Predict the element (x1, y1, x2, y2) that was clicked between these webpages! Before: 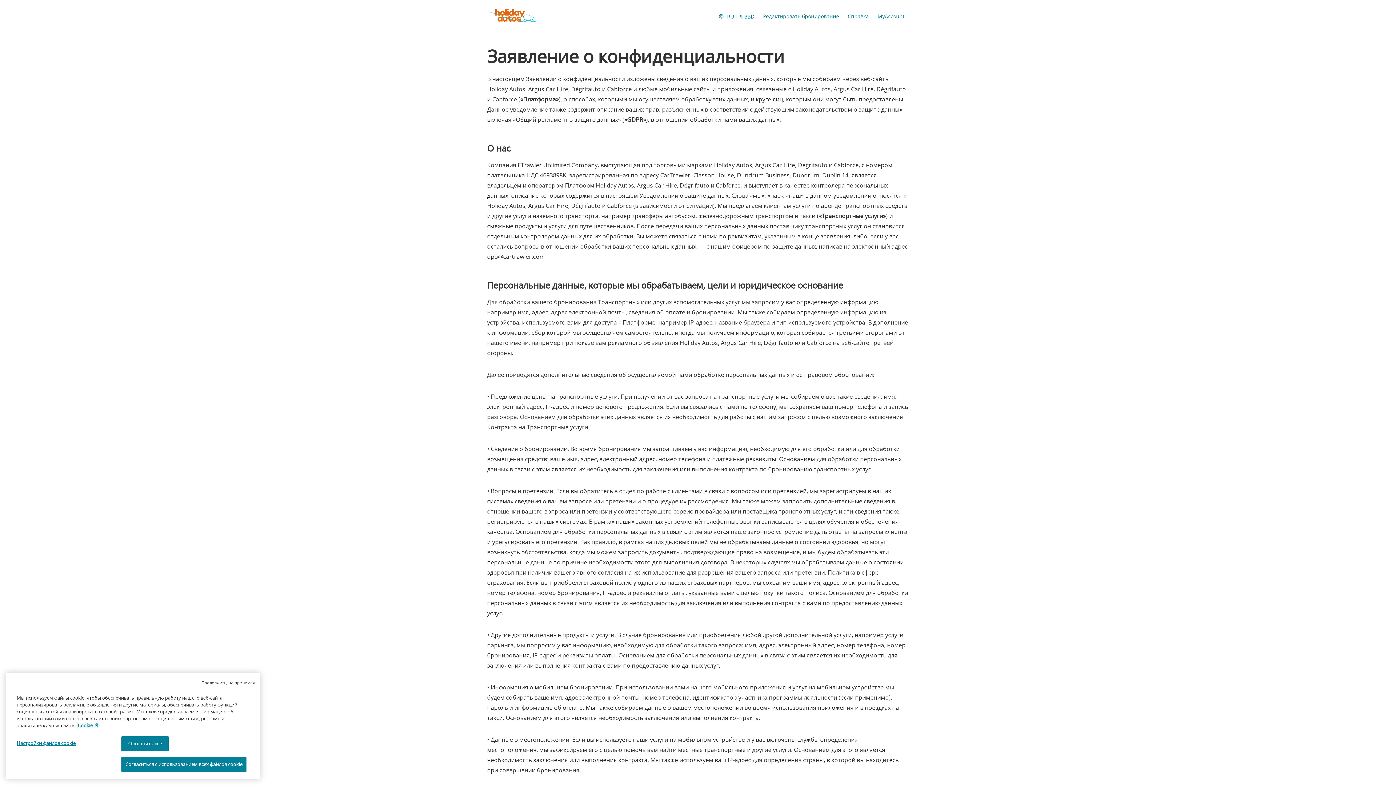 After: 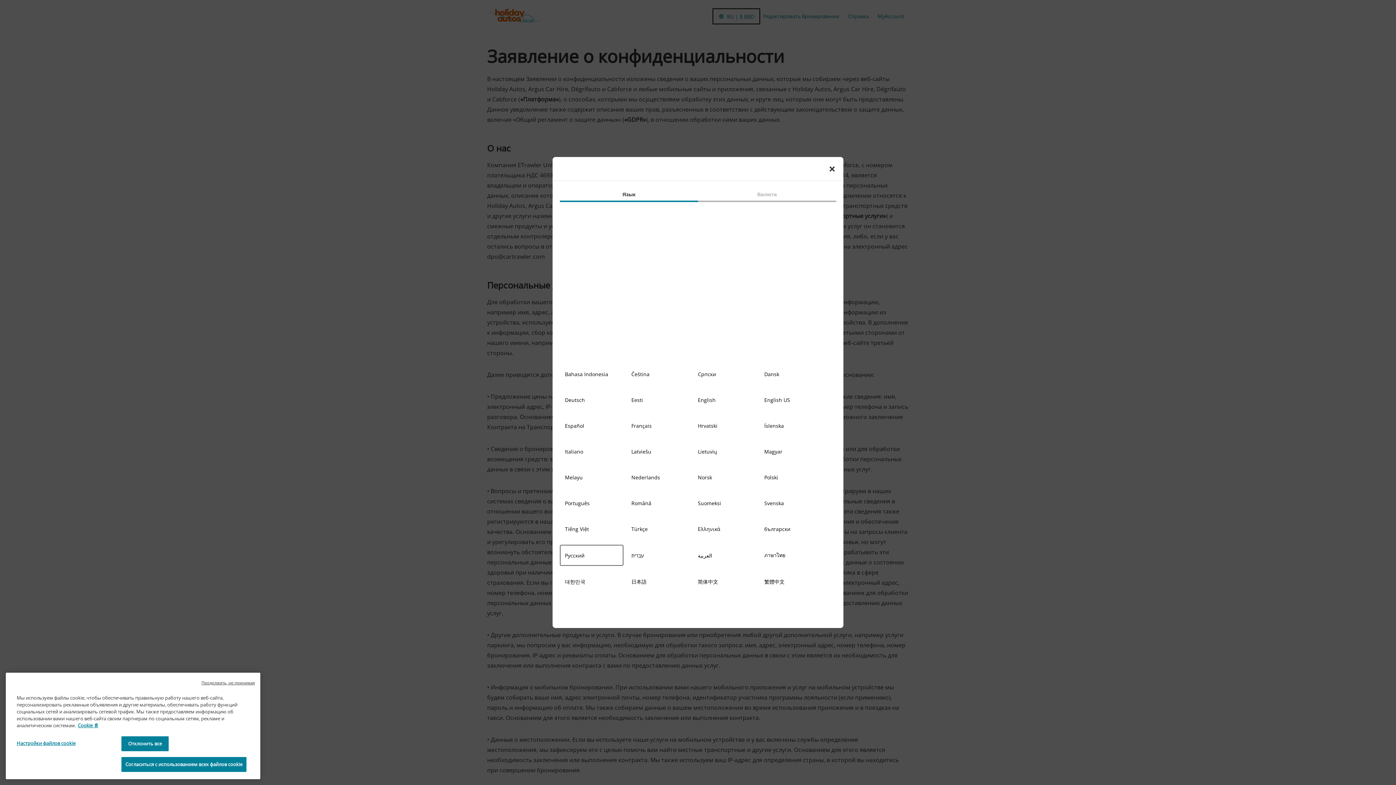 Action: label: button bbox: (714, 9, 758, 22)